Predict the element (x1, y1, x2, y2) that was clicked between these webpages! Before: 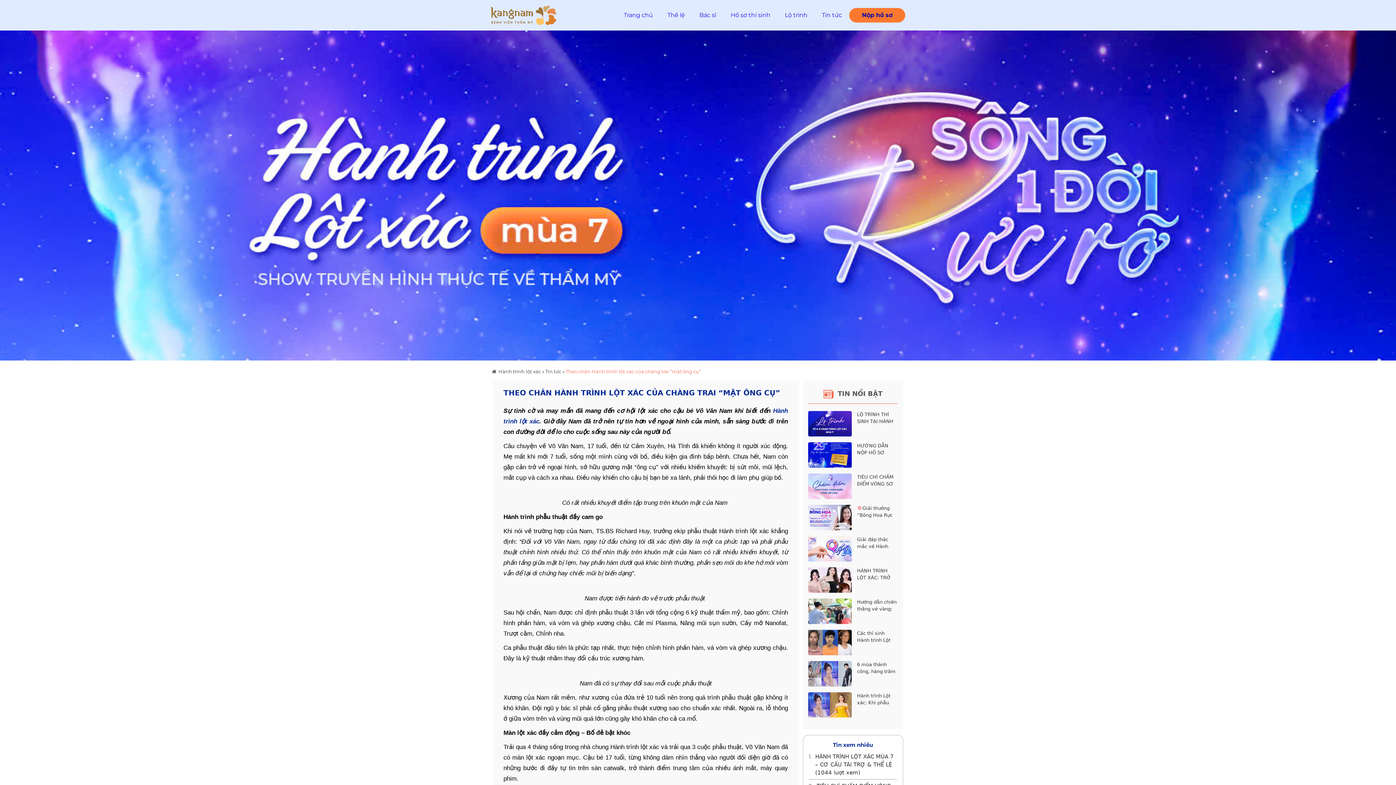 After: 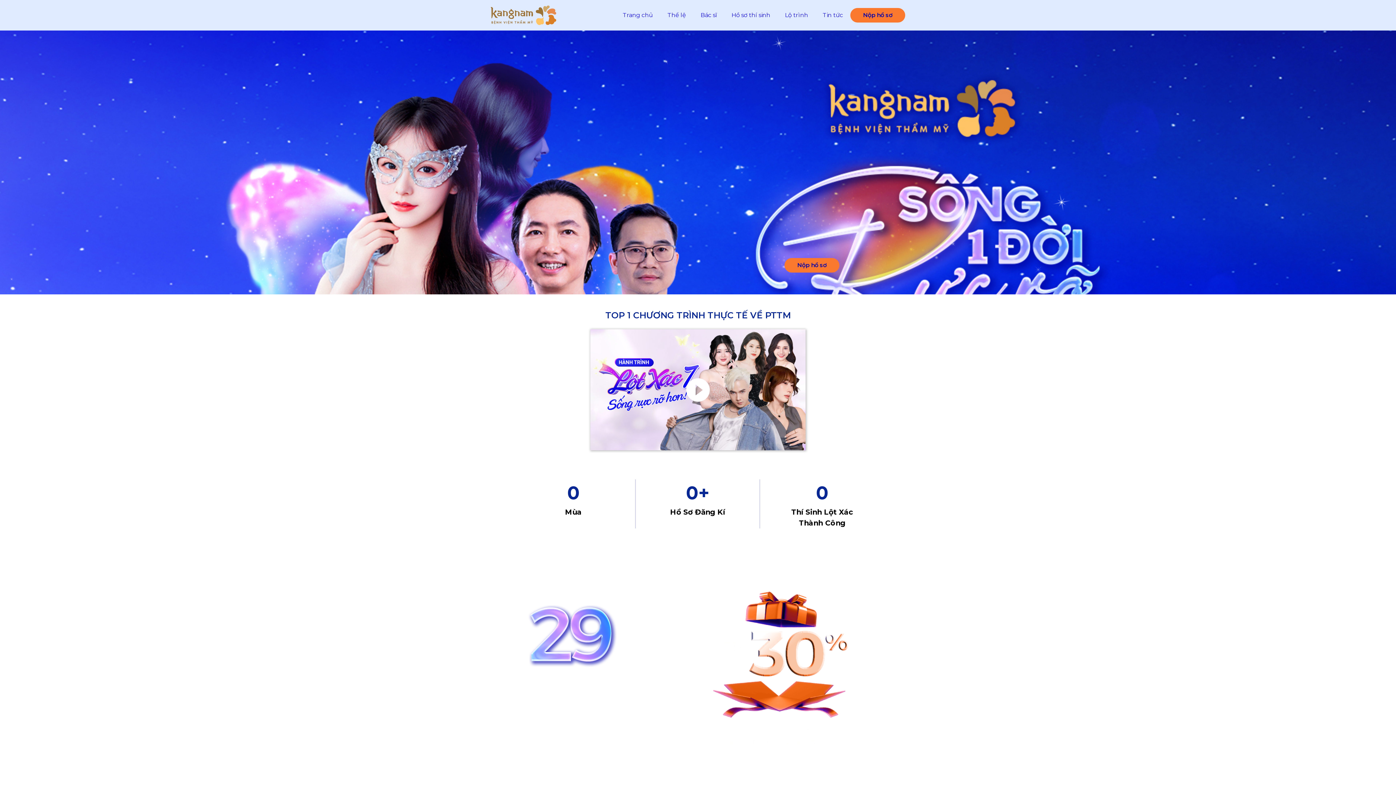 Action: label: Hành trình lột xác bbox: (498, 368, 541, 374)